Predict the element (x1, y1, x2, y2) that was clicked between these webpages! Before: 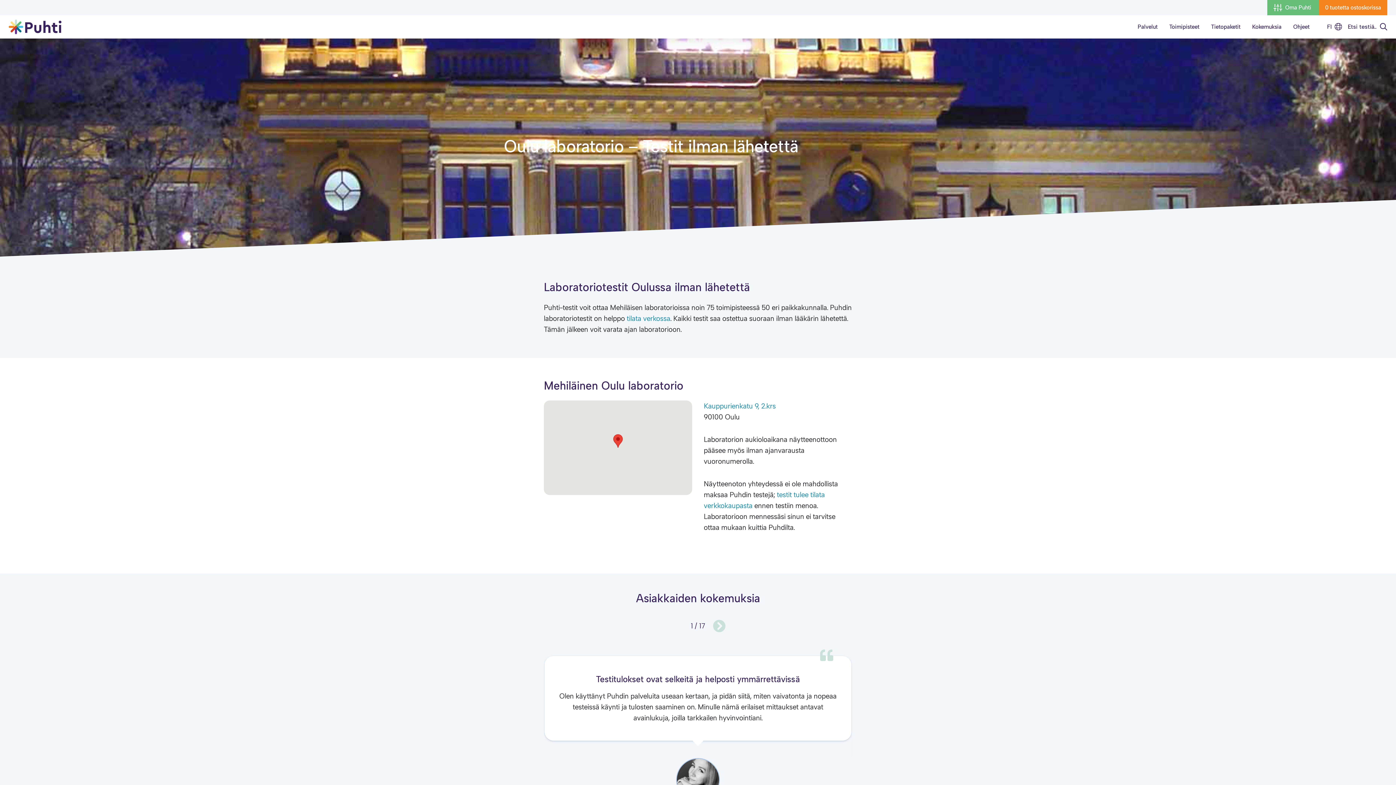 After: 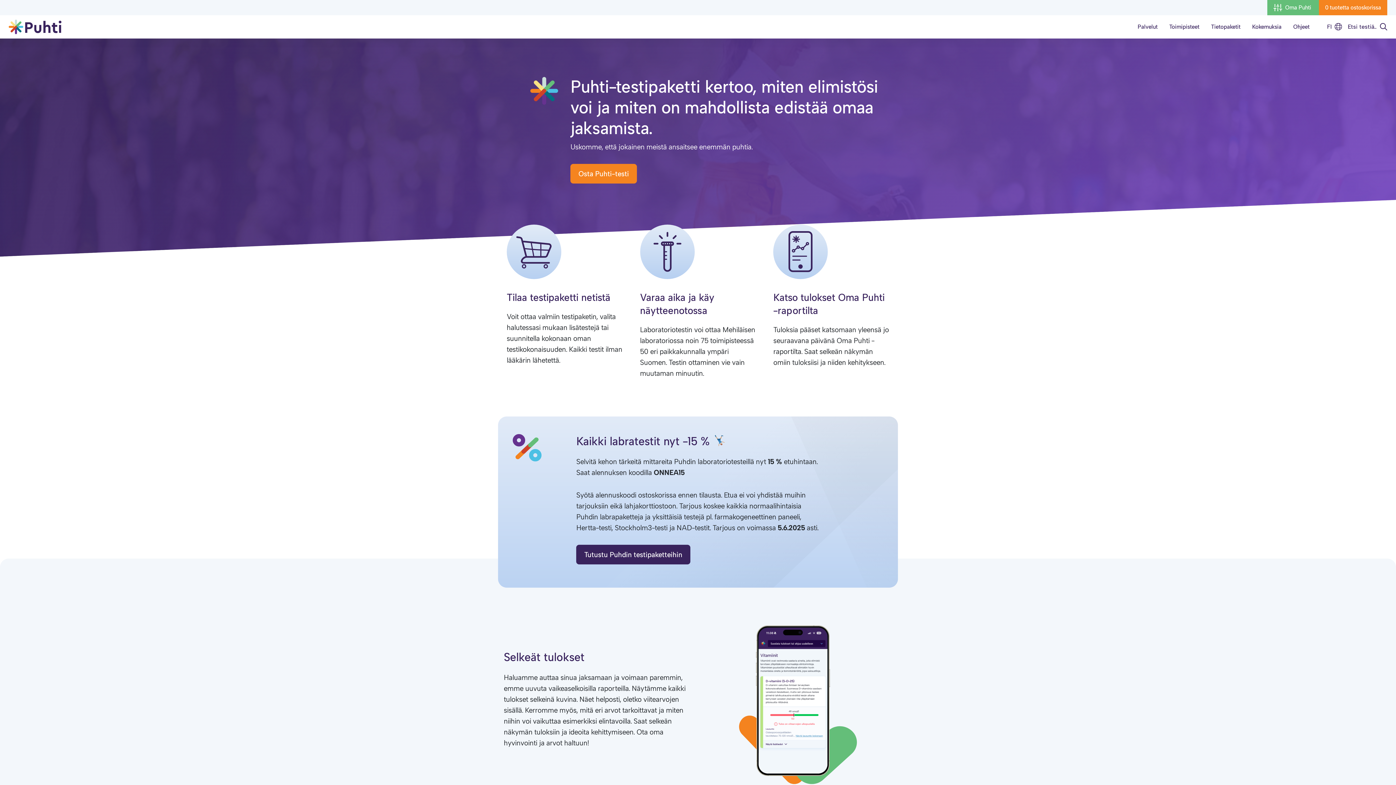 Action: bbox: (8, 21, 61, 30) label: Home page